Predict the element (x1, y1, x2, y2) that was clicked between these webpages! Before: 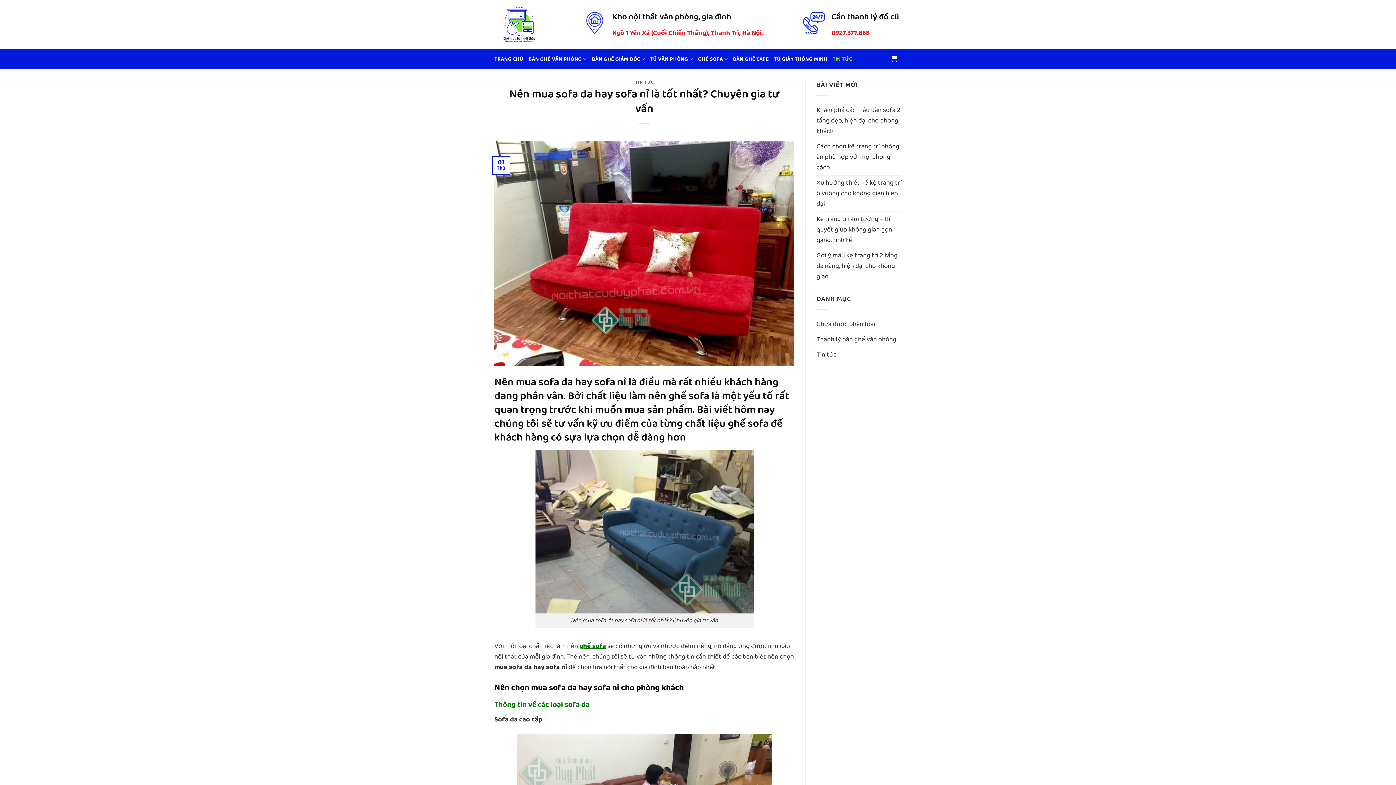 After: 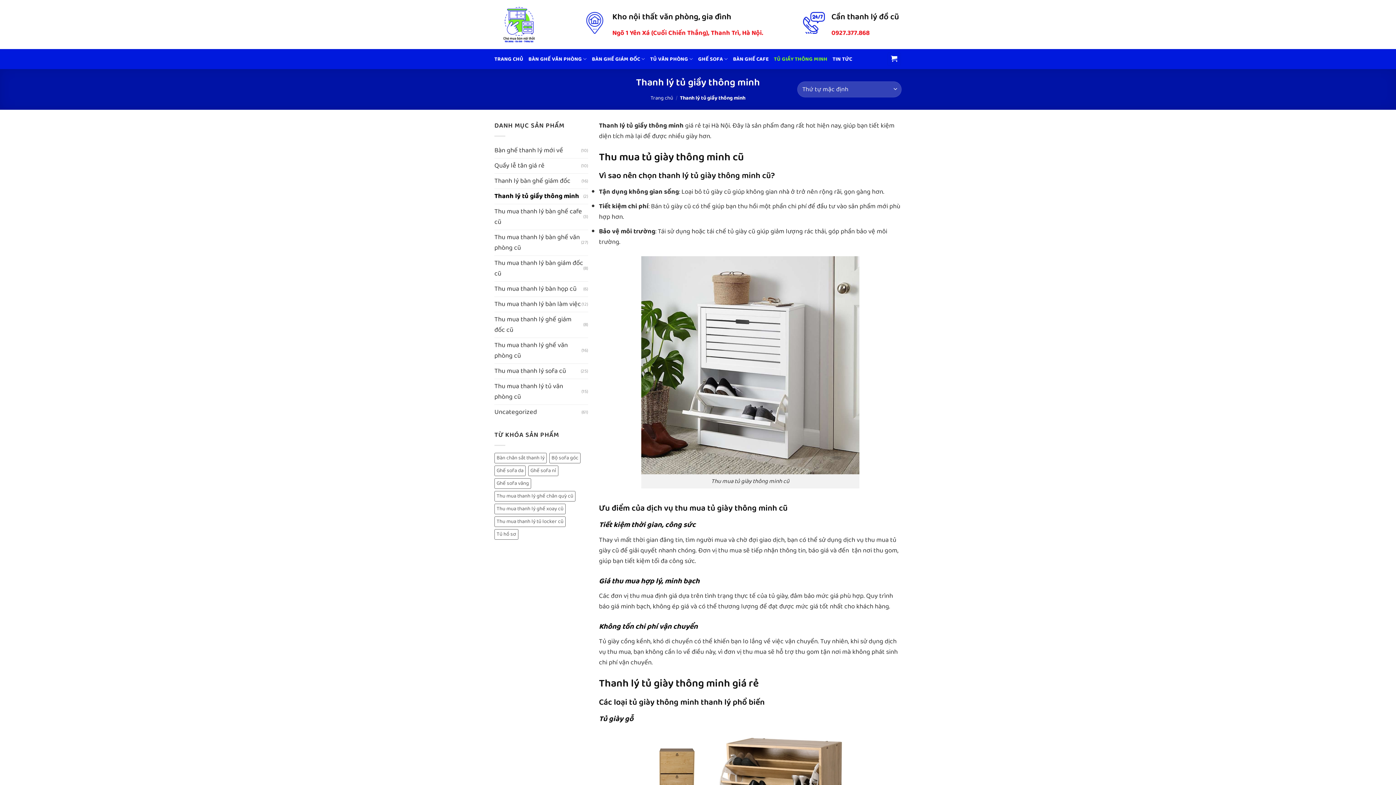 Action: label: TỦ GIẦY THÔNG MINH bbox: (774, 52, 827, 65)